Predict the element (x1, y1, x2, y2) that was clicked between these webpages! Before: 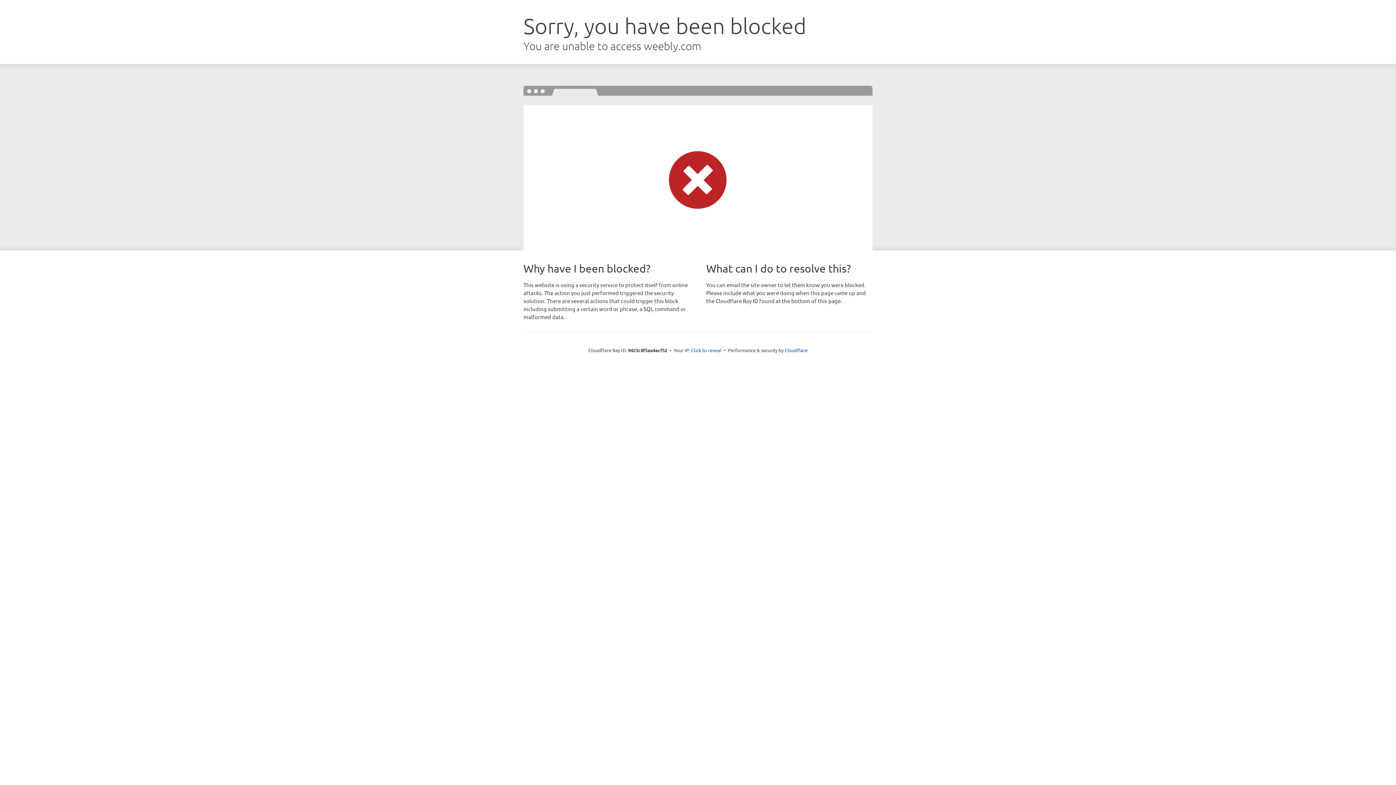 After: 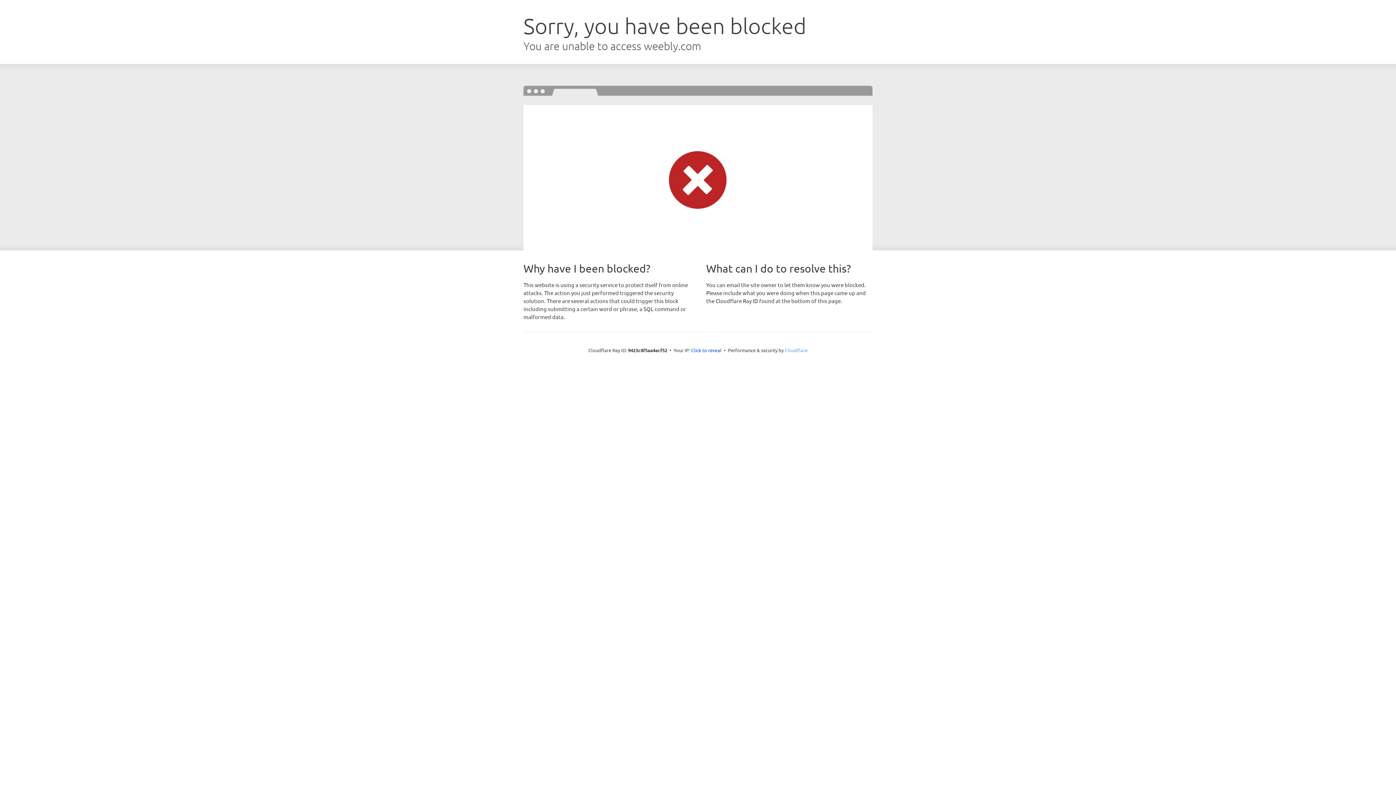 Action: bbox: (784, 347, 807, 353) label: Cloudflare